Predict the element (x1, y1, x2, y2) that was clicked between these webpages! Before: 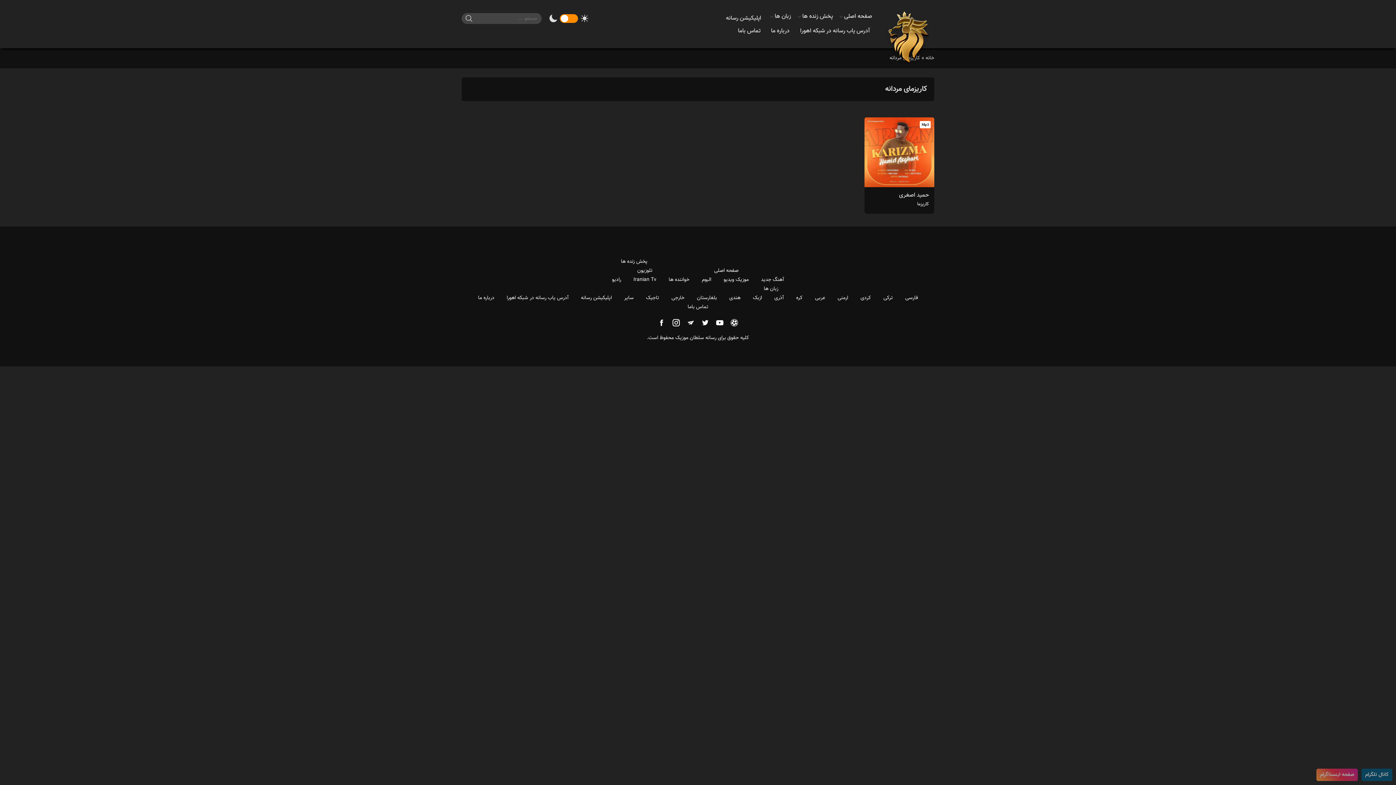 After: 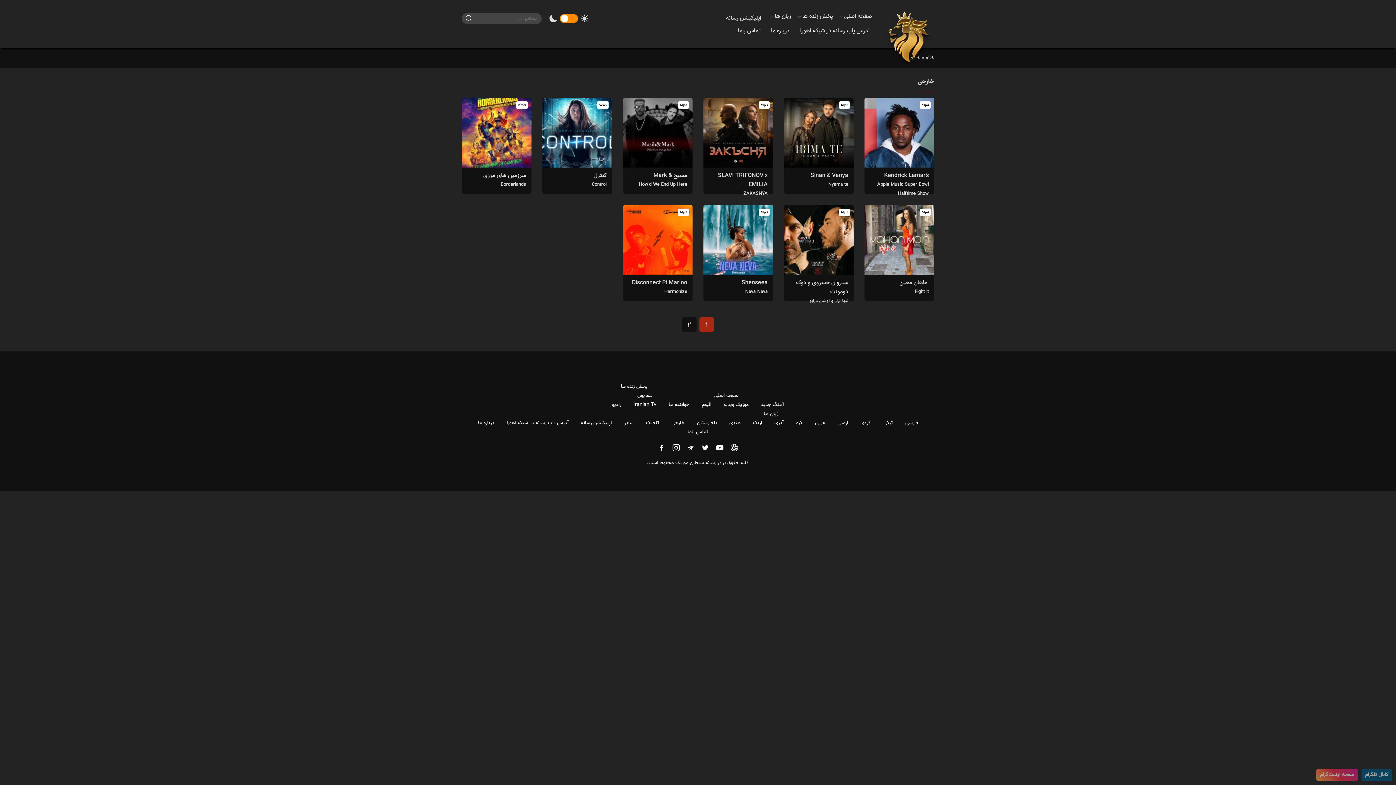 Action: bbox: (666, 292, 690, 304) label: خارجی